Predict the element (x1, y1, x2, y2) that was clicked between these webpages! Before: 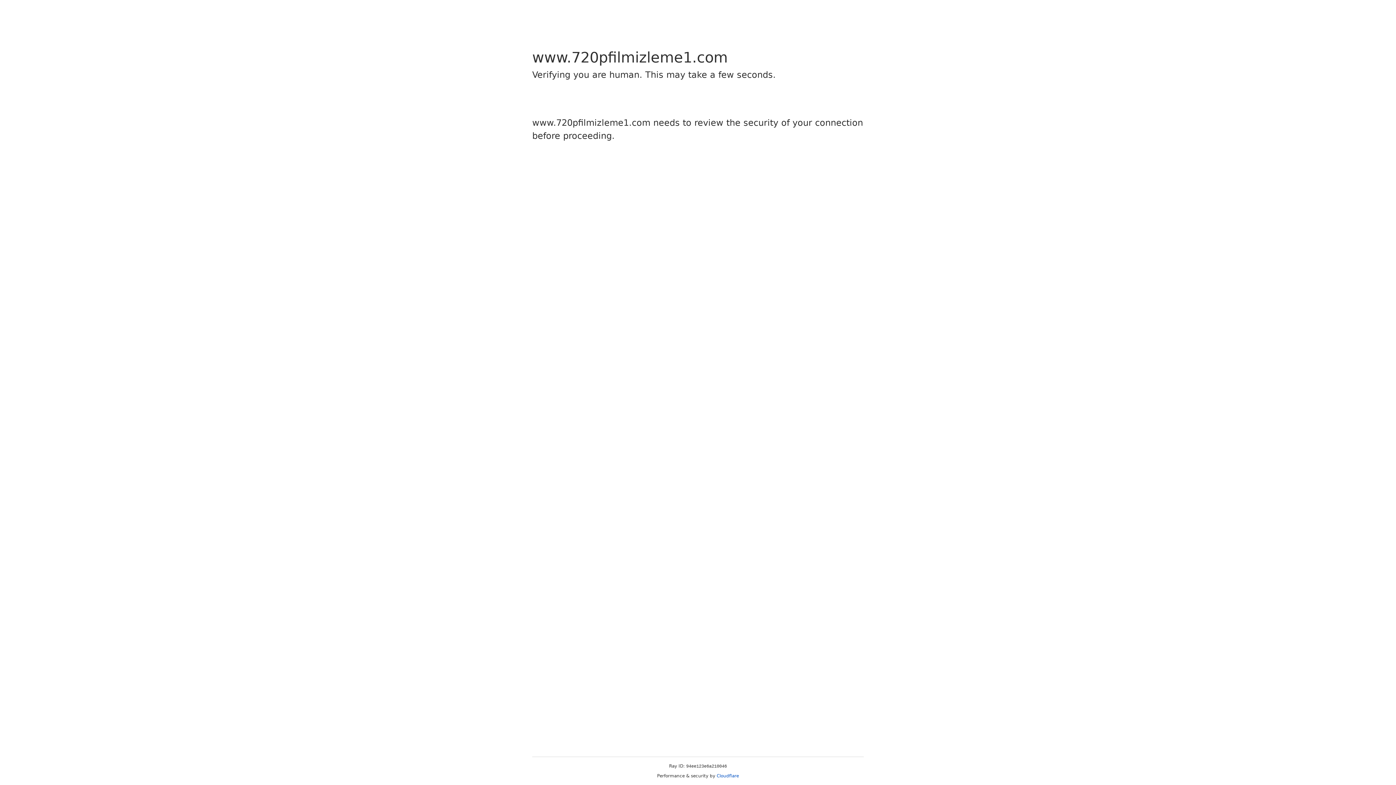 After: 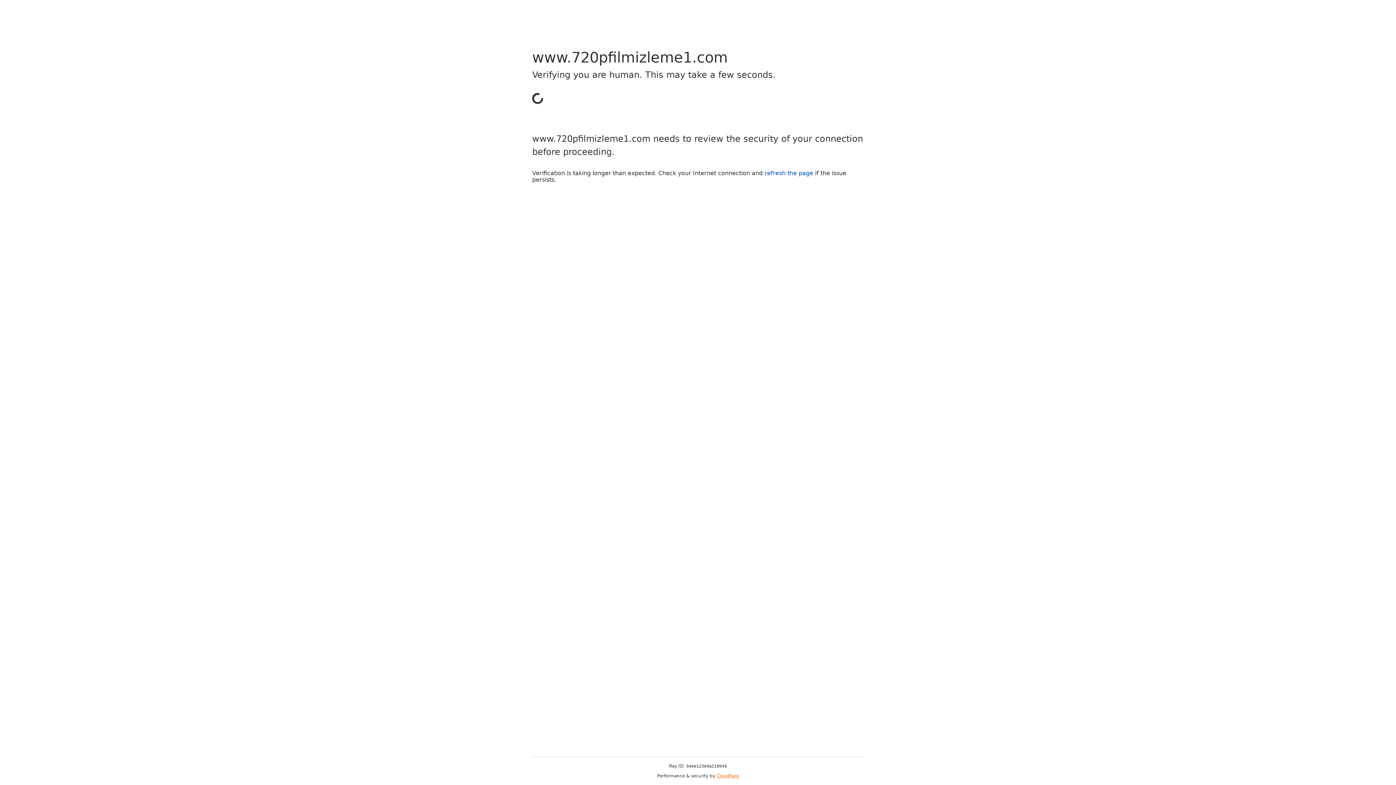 Action: bbox: (716, 773, 739, 778) label: Cloudflare